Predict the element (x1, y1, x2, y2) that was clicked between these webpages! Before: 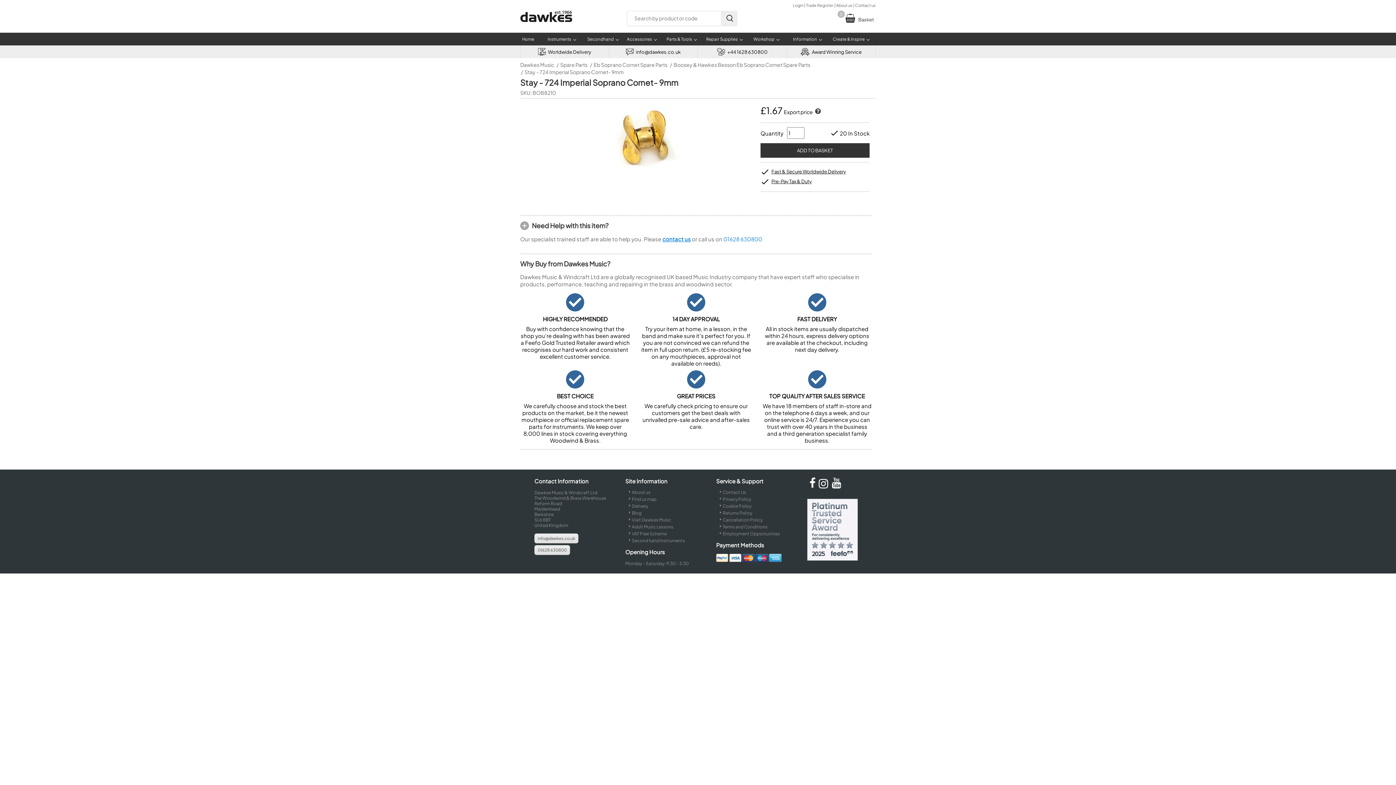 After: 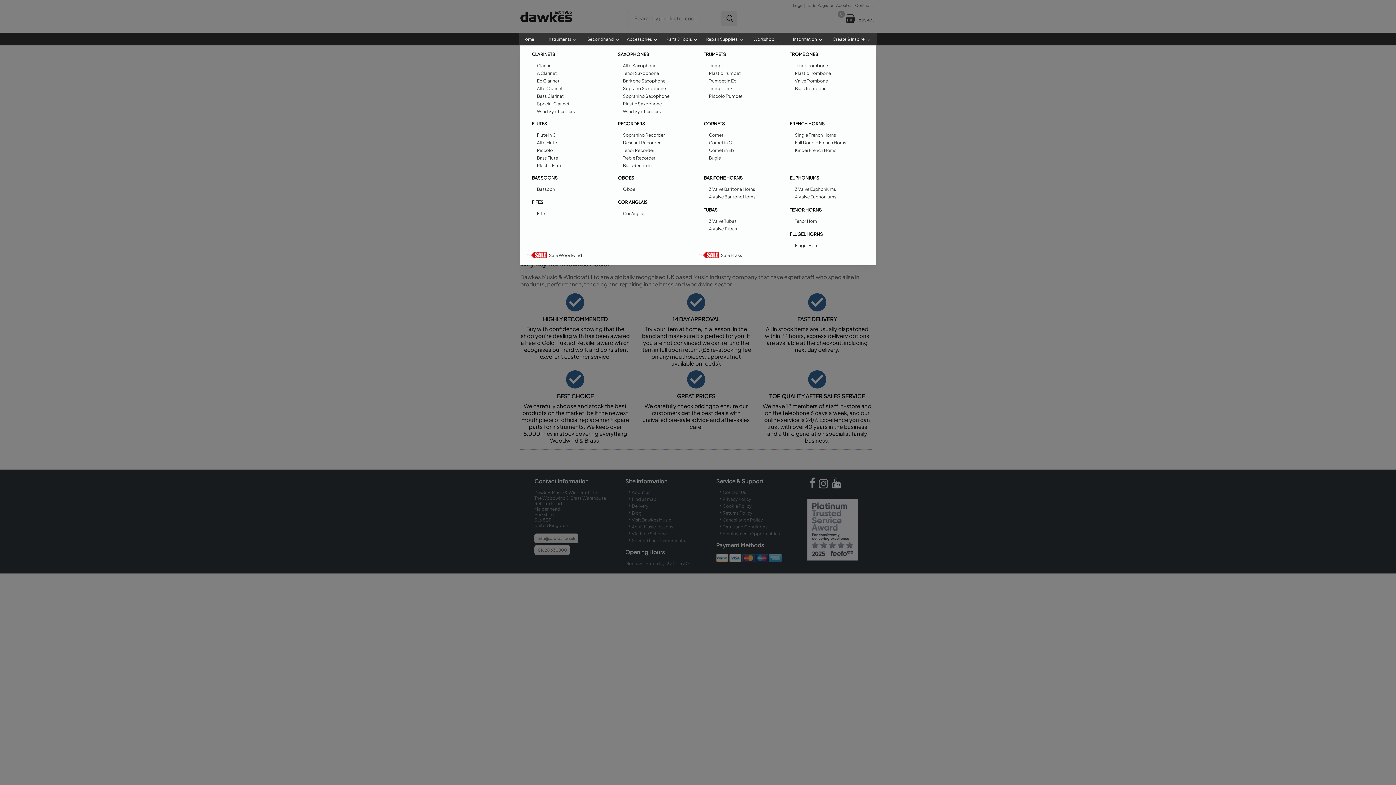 Action: label: Instruments bbox: (544, 32, 584, 45)